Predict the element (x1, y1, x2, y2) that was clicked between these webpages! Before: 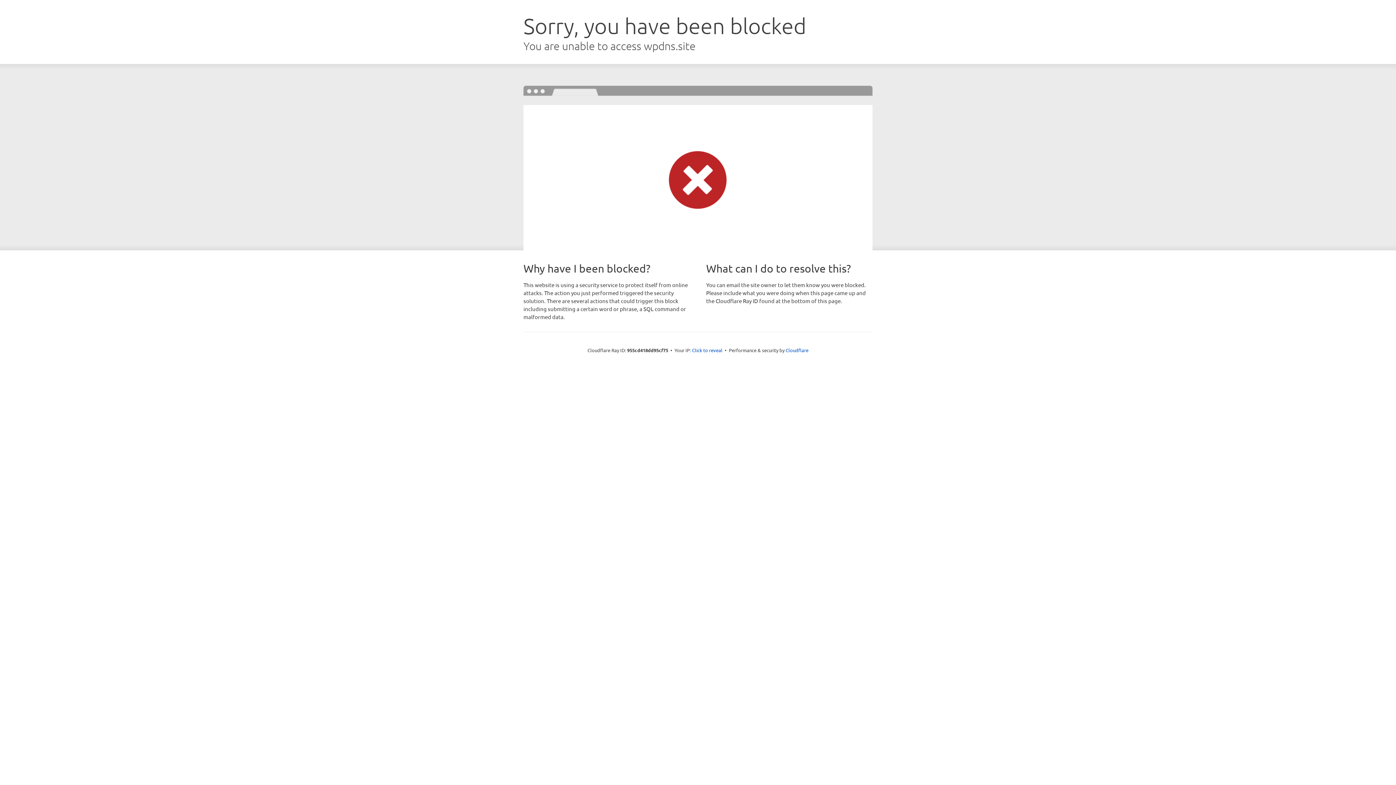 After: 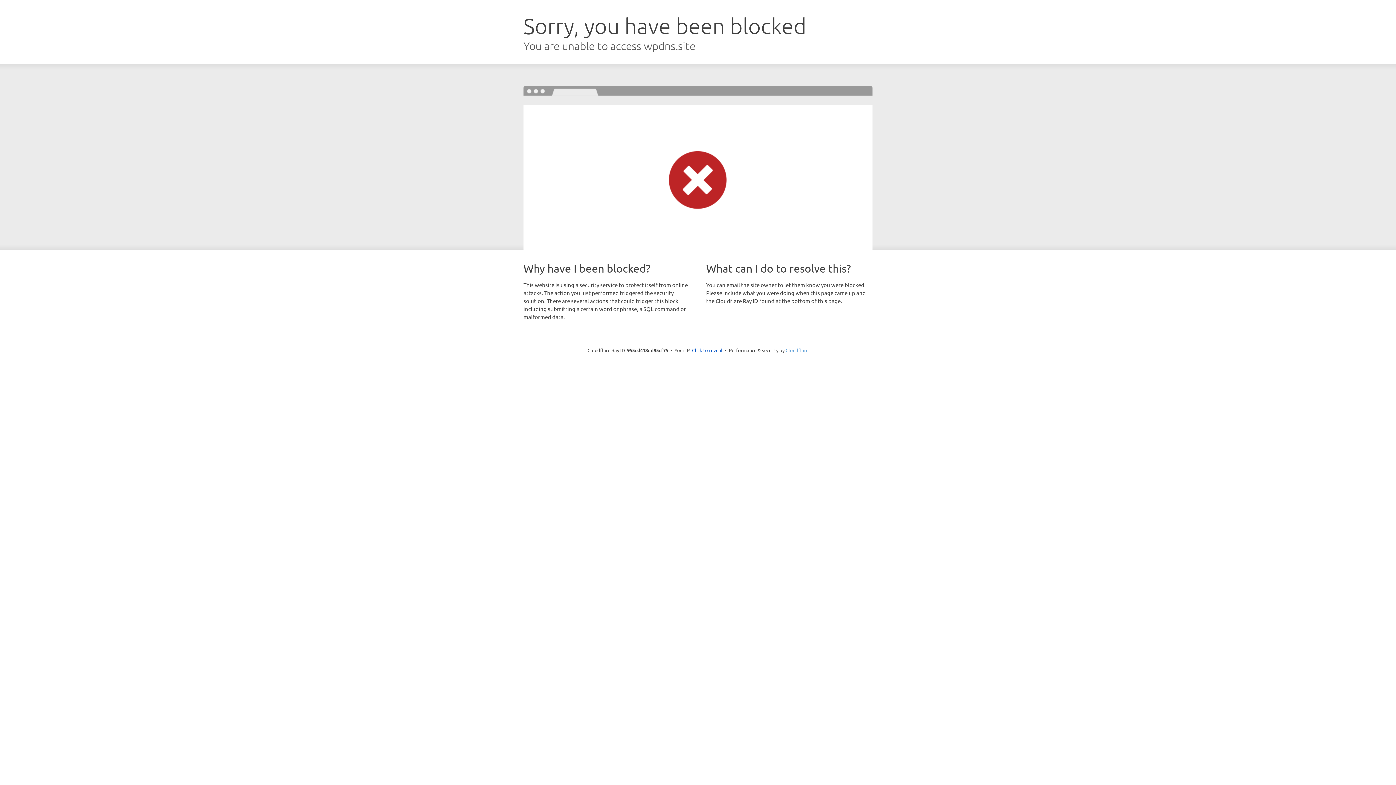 Action: label: Cloudflare bbox: (785, 347, 808, 353)